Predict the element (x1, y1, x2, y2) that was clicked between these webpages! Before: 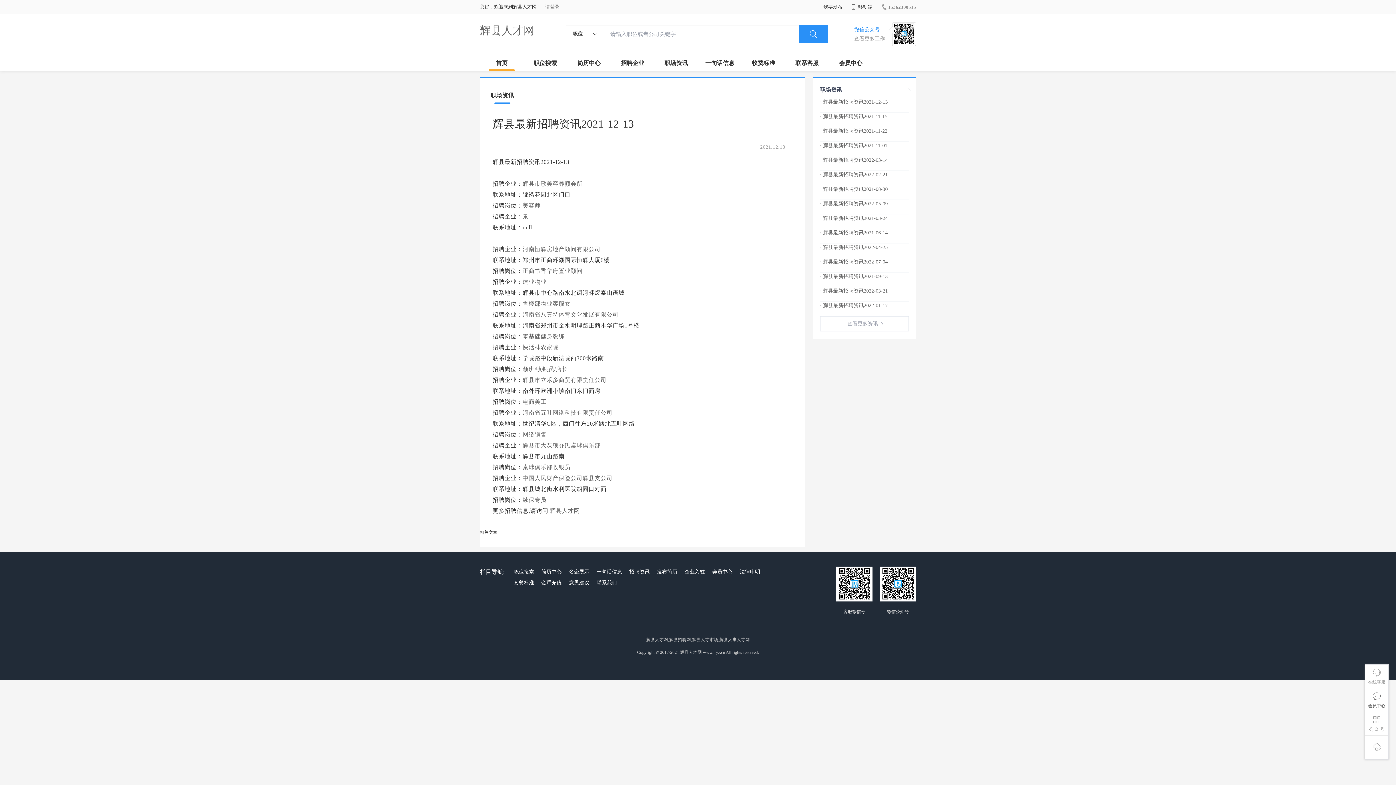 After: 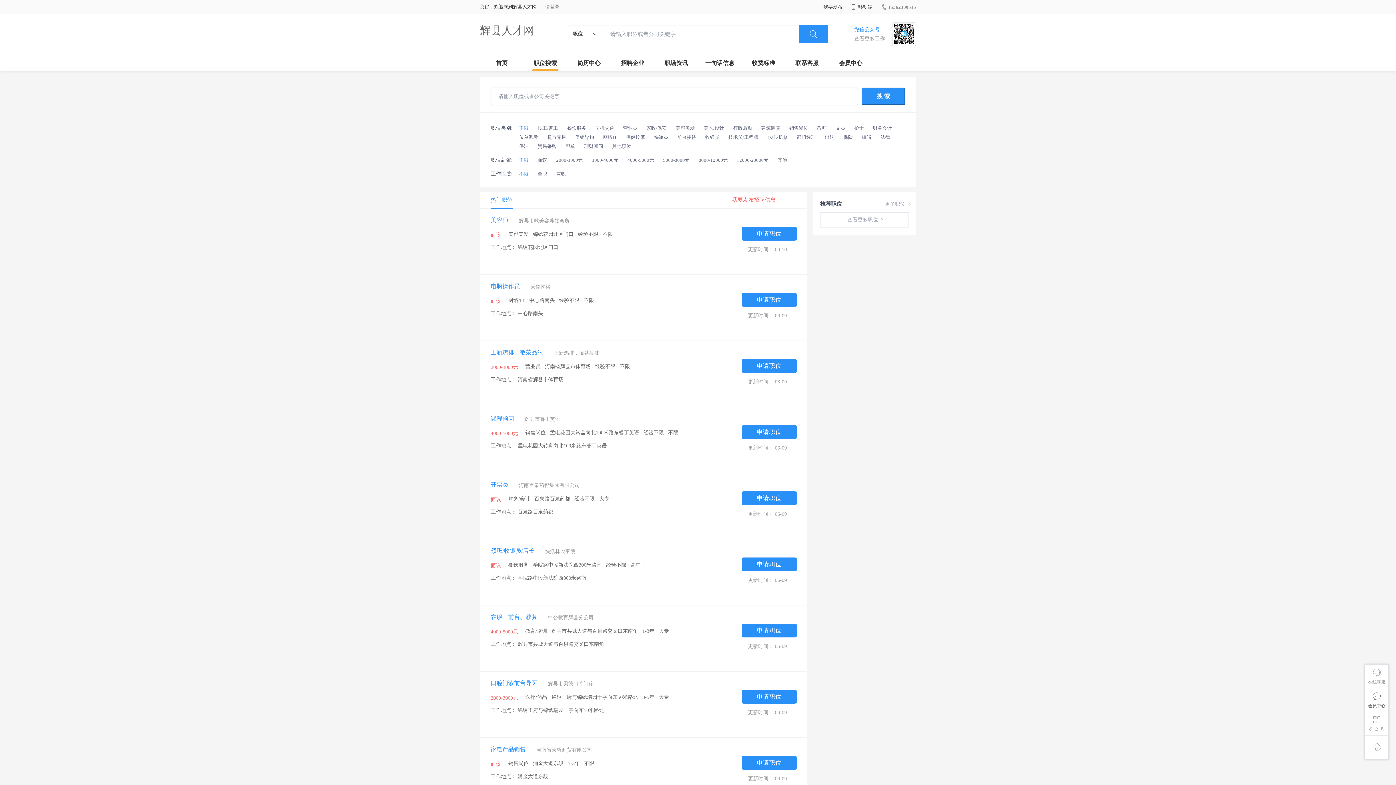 Action: bbox: (523, 54, 567, 71) label: 职位搜索